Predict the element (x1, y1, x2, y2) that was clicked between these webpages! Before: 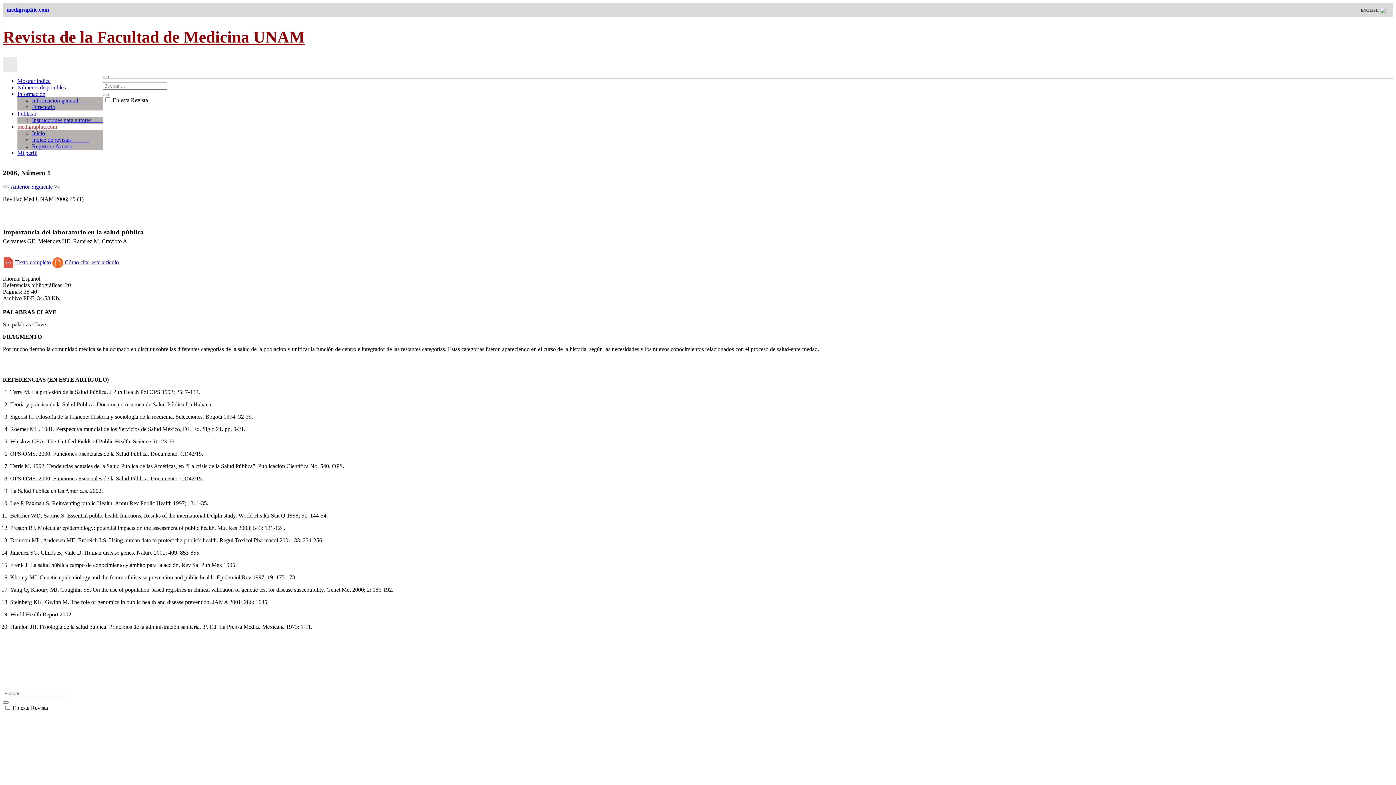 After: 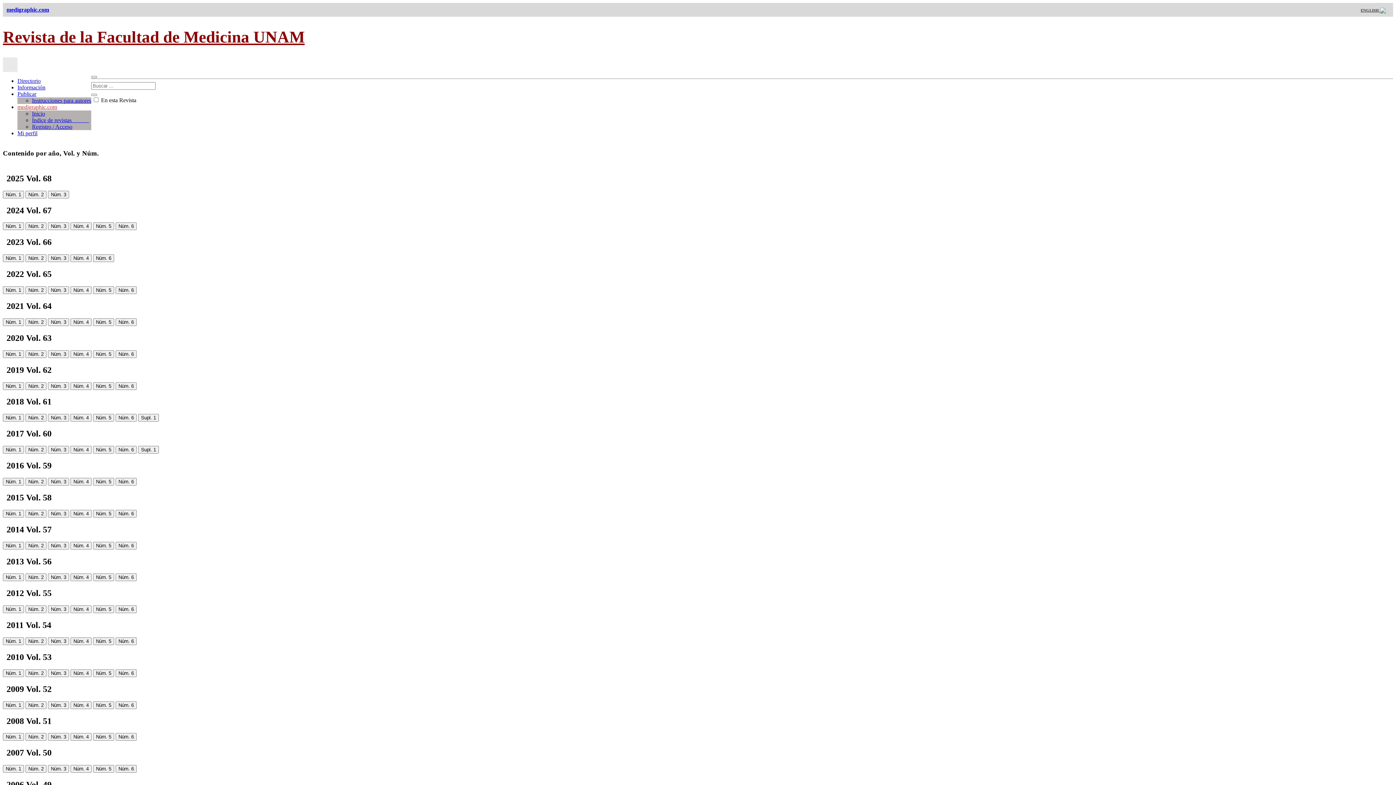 Action: label: Revista de la Facultad de Medicina UNAM bbox: (2, 28, 304, 46)